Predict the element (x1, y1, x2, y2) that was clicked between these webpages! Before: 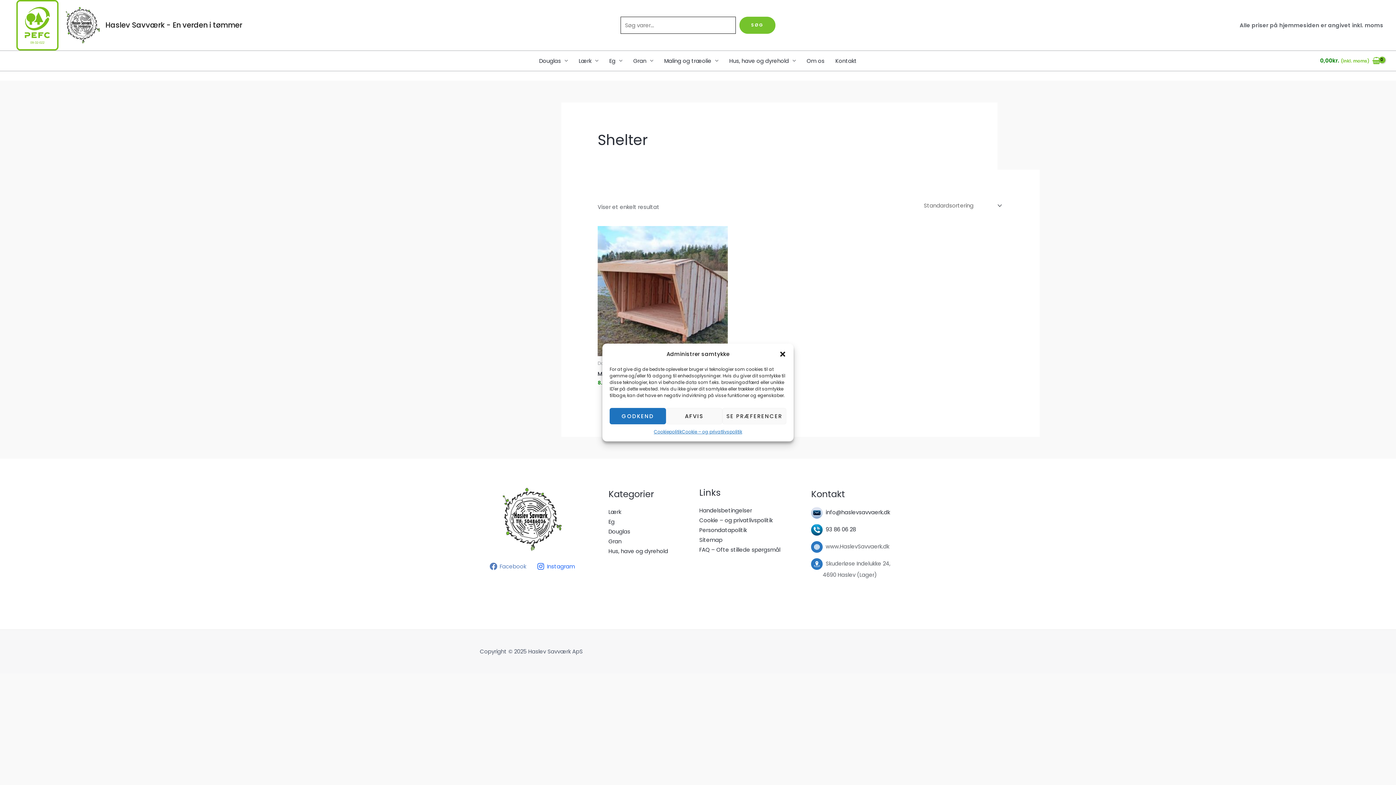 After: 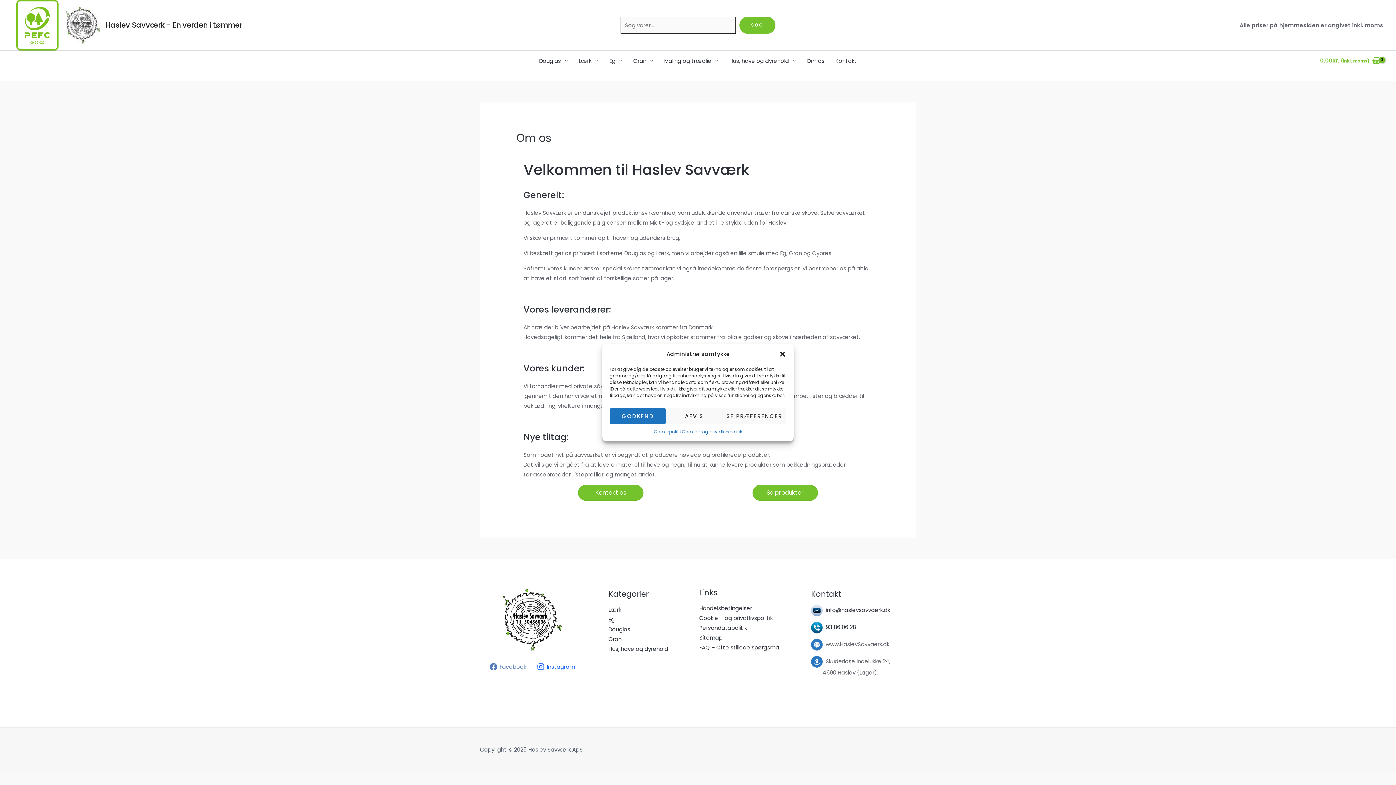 Action: label: Om os bbox: (801, 50, 830, 70)